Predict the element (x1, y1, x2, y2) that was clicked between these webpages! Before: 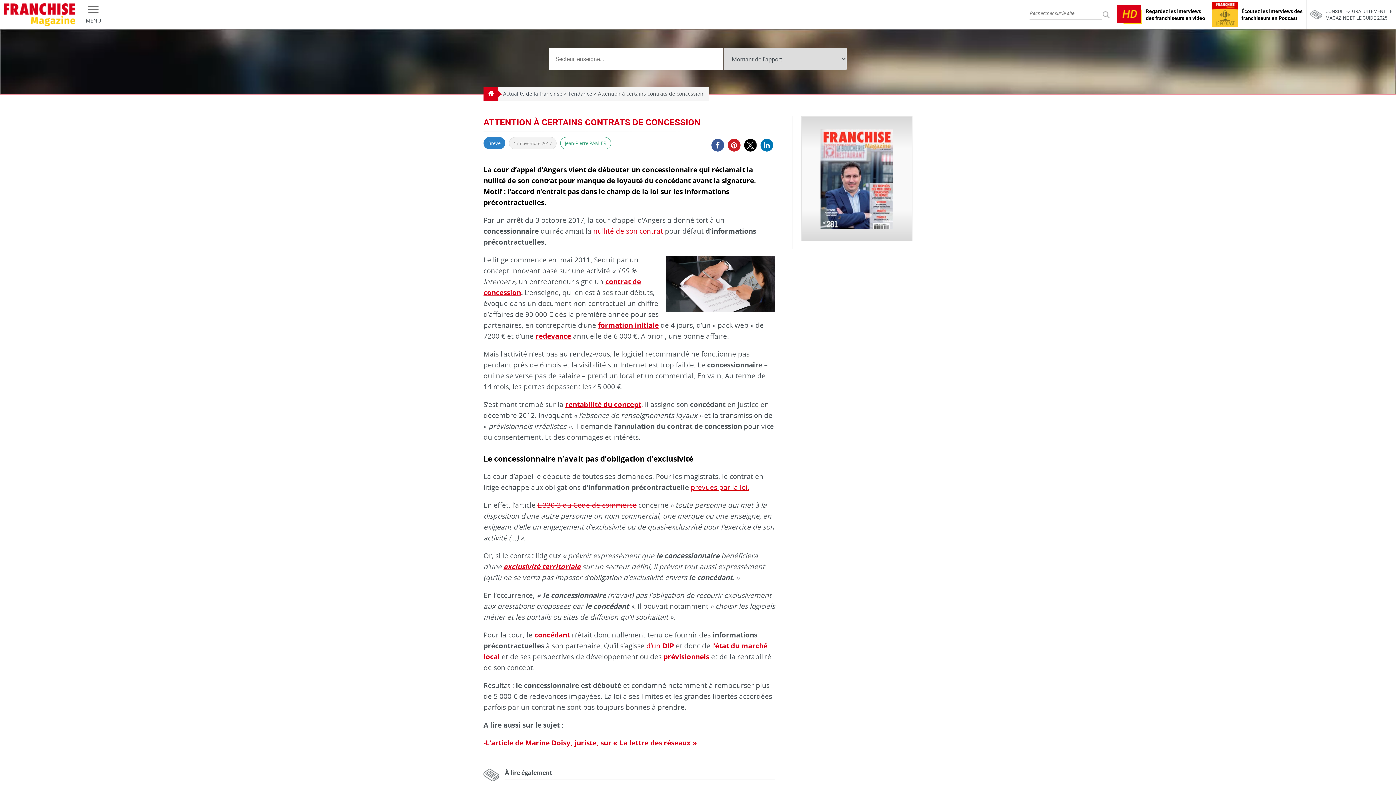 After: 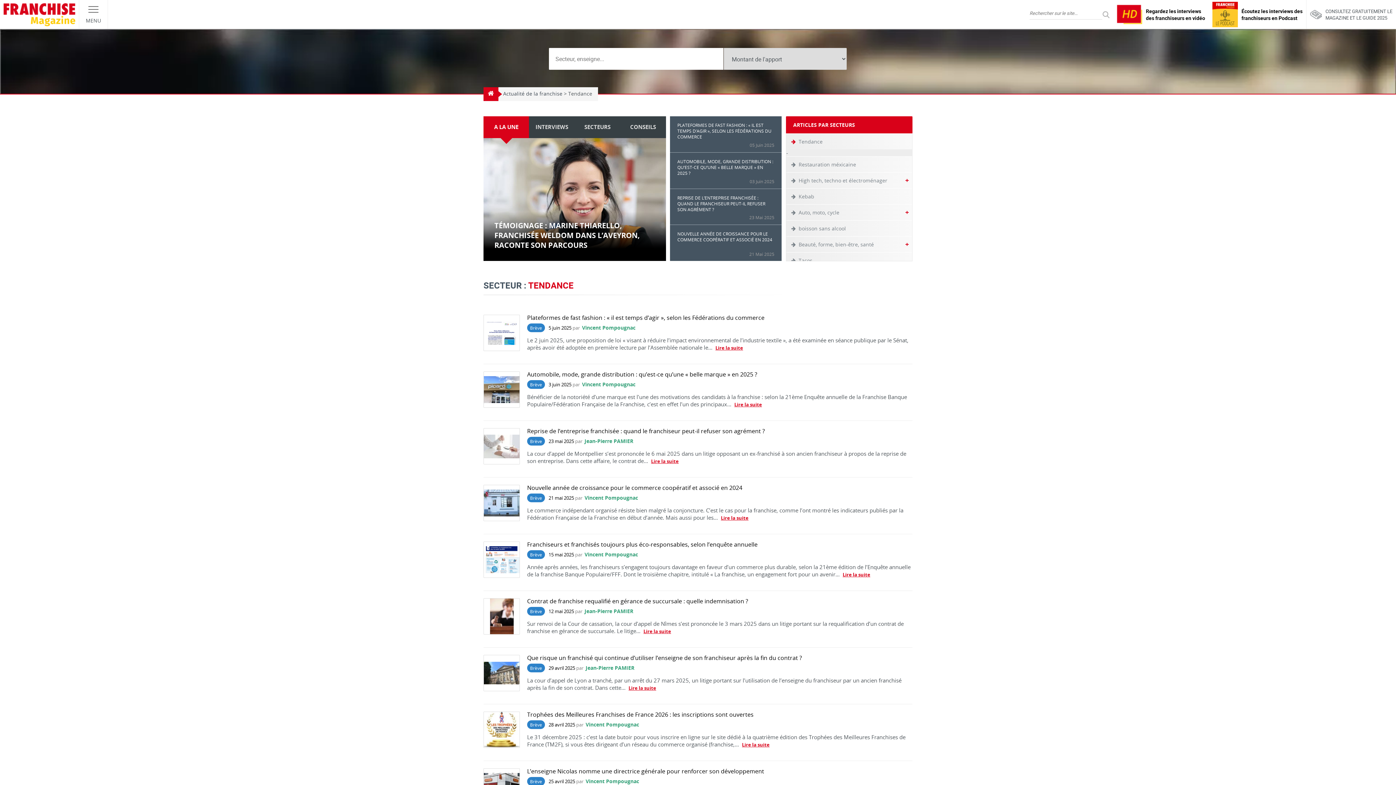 Action: bbox: (568, 91, 592, 105) label: Tendance